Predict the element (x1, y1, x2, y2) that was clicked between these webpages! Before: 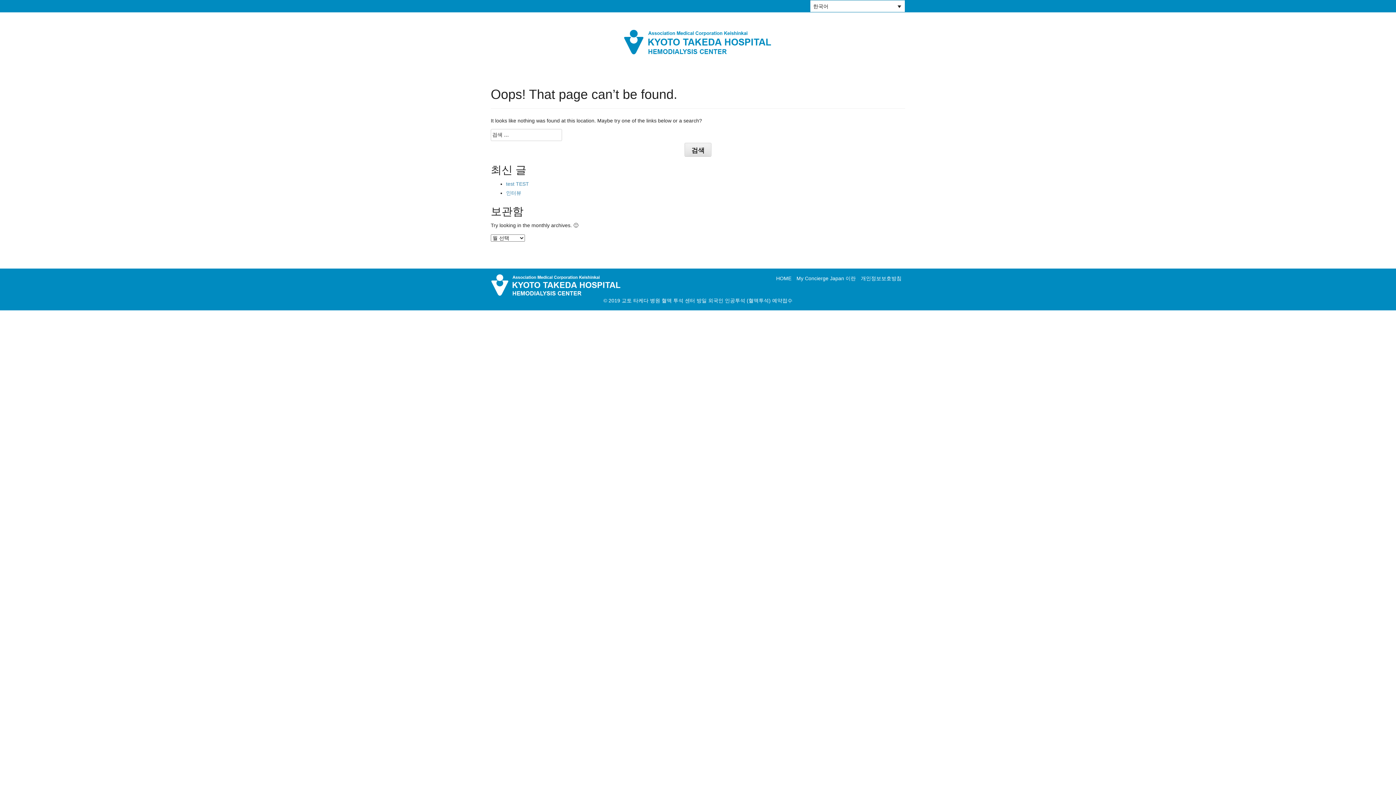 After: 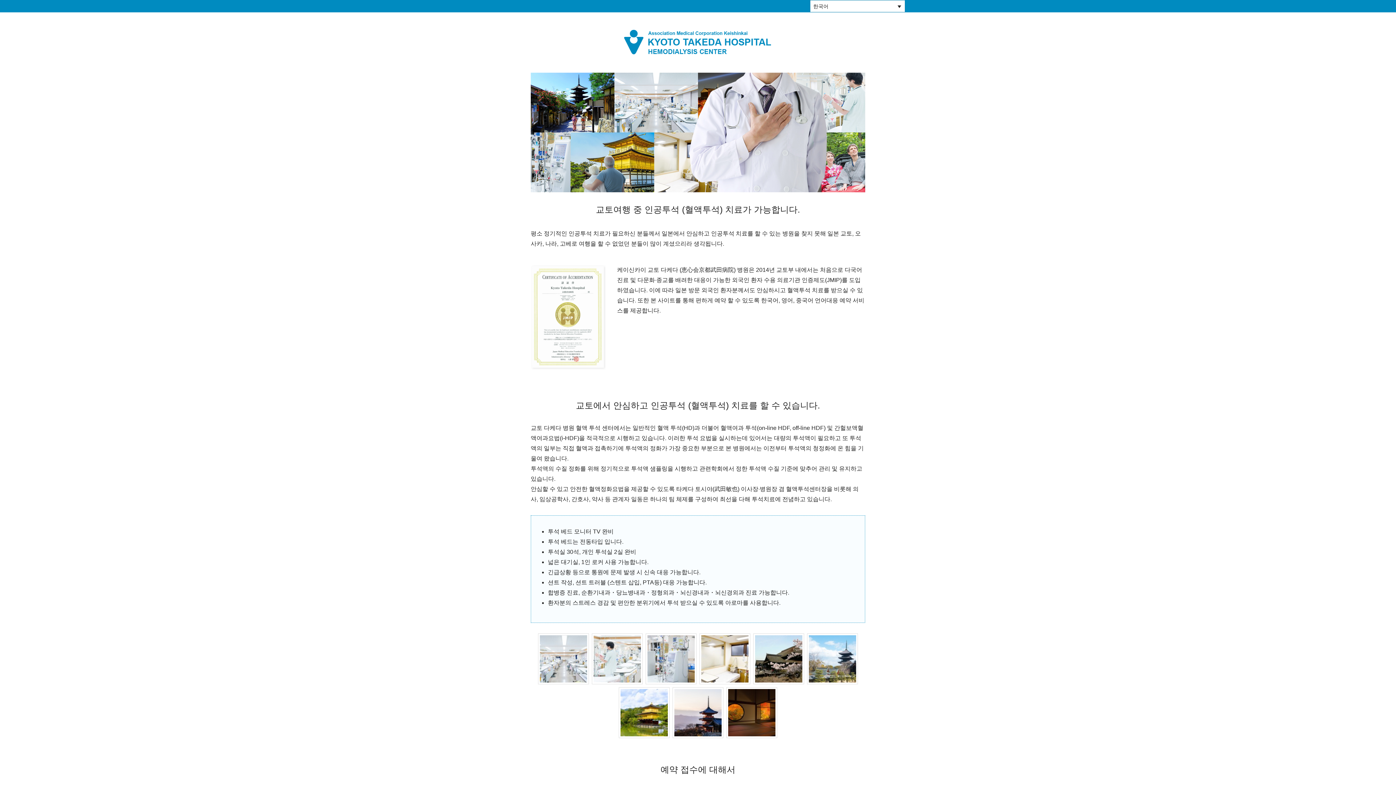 Action: bbox: (776, 275, 791, 281) label: HOME